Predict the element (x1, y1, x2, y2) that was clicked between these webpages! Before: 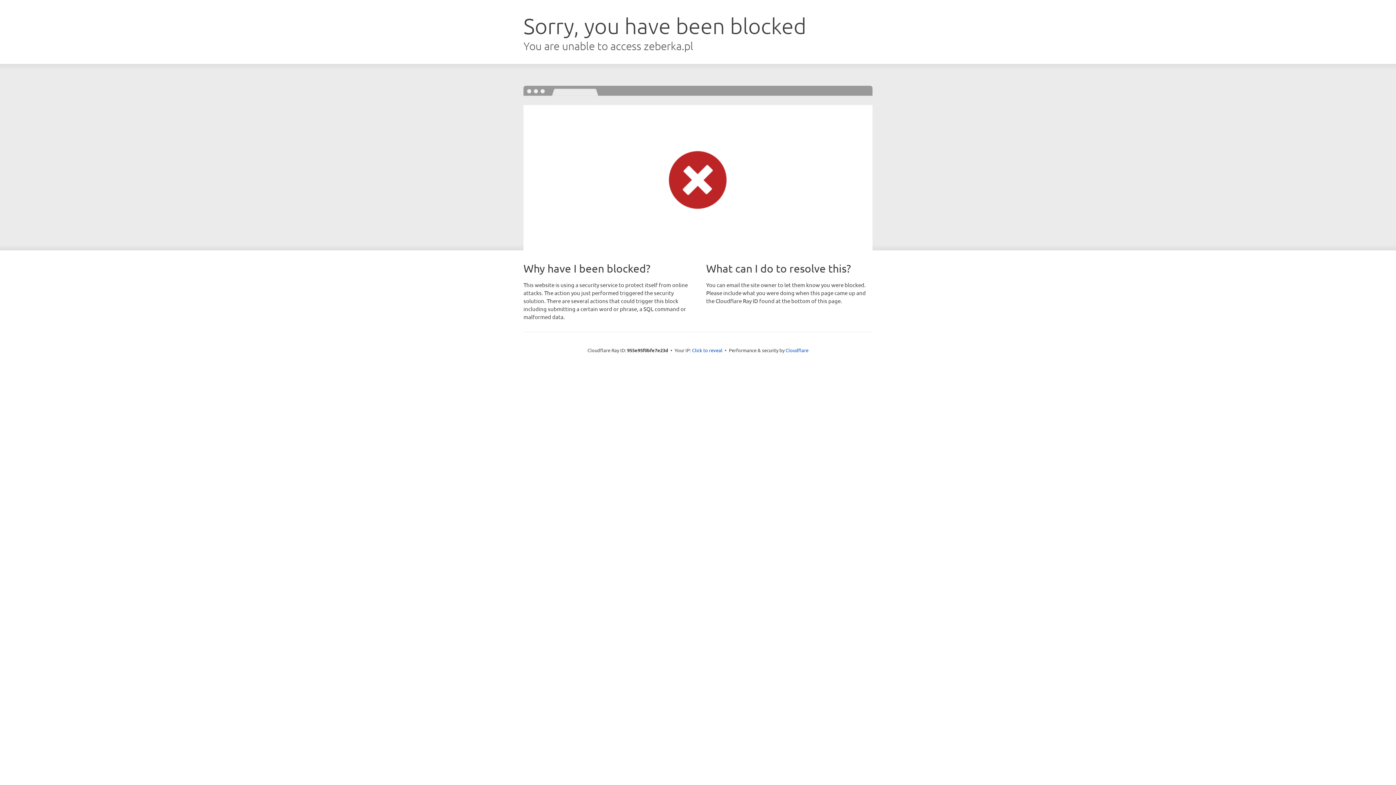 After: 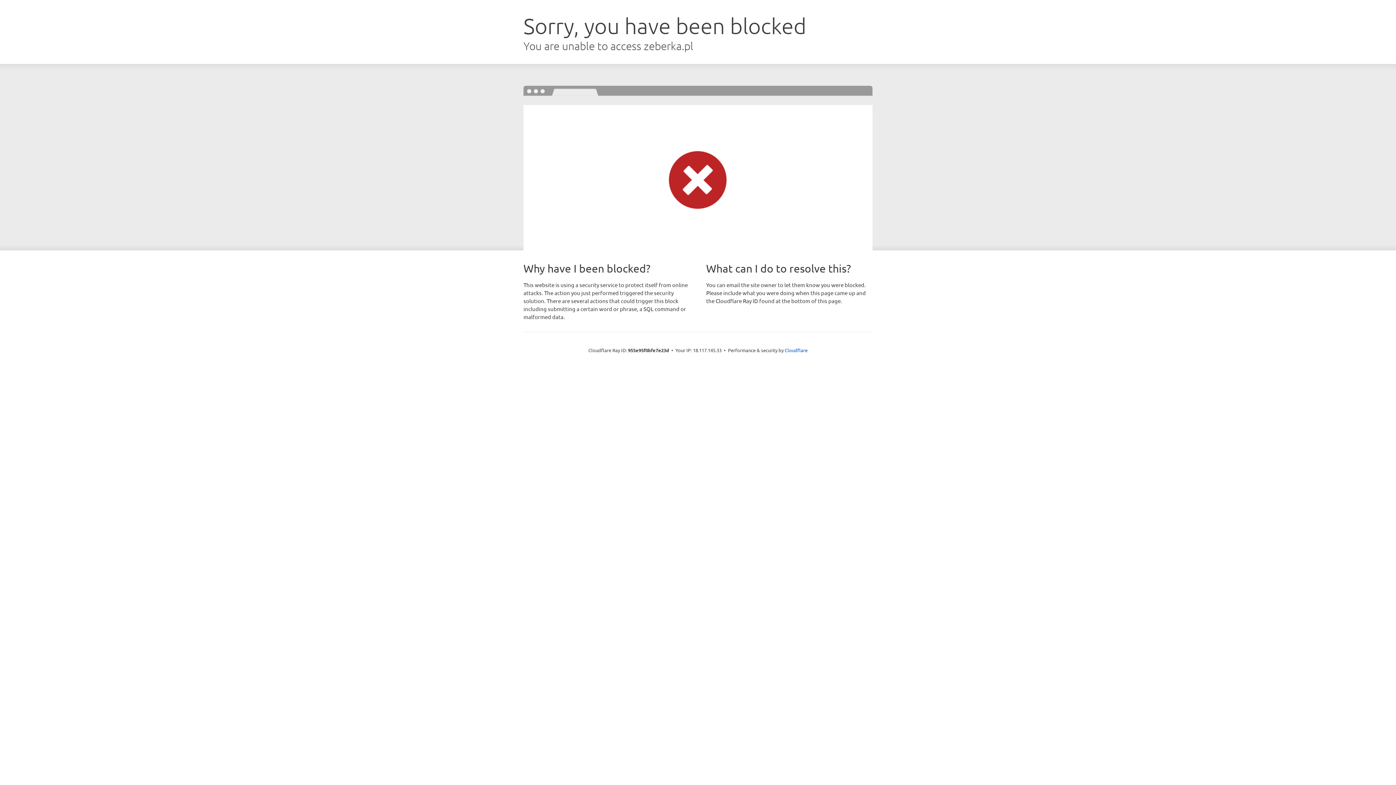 Action: bbox: (692, 346, 722, 353) label: Click to reveal